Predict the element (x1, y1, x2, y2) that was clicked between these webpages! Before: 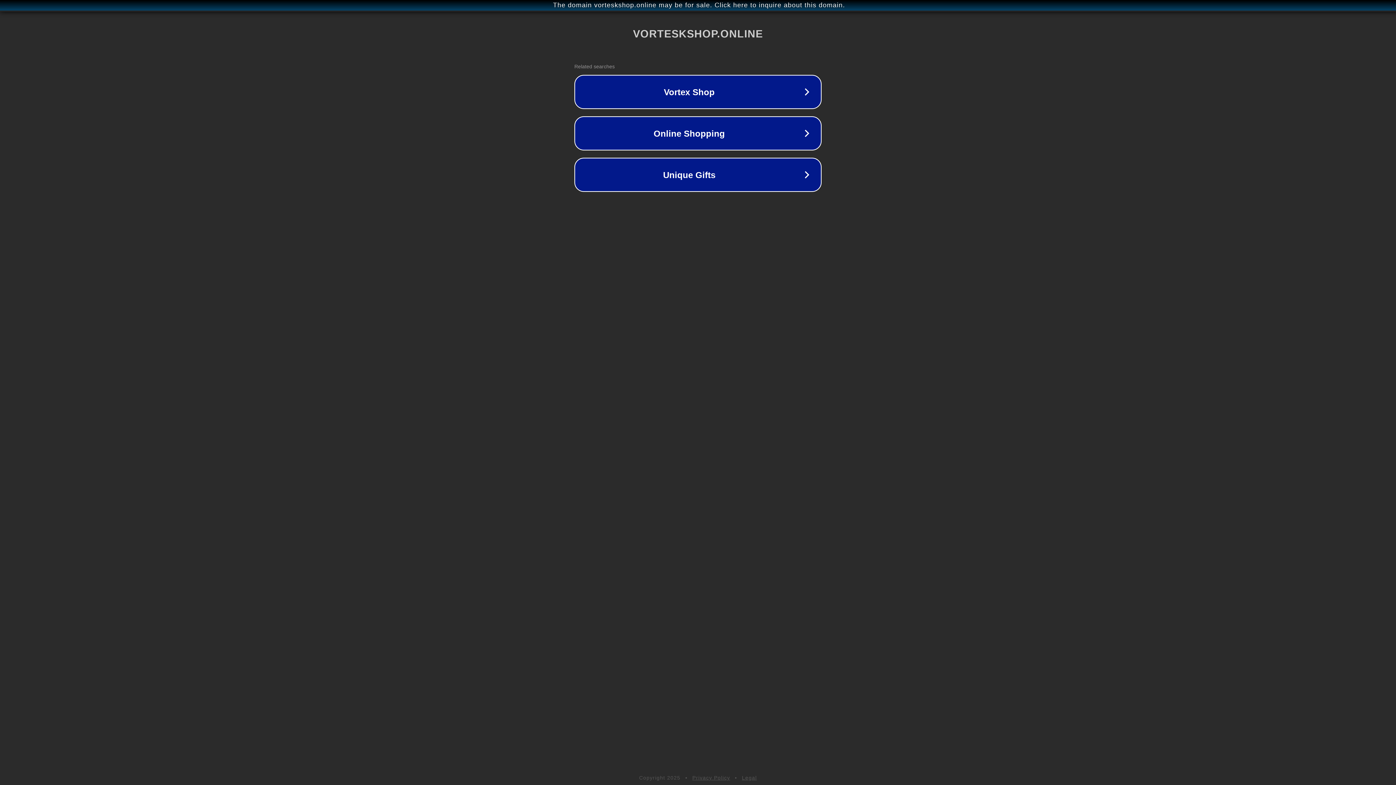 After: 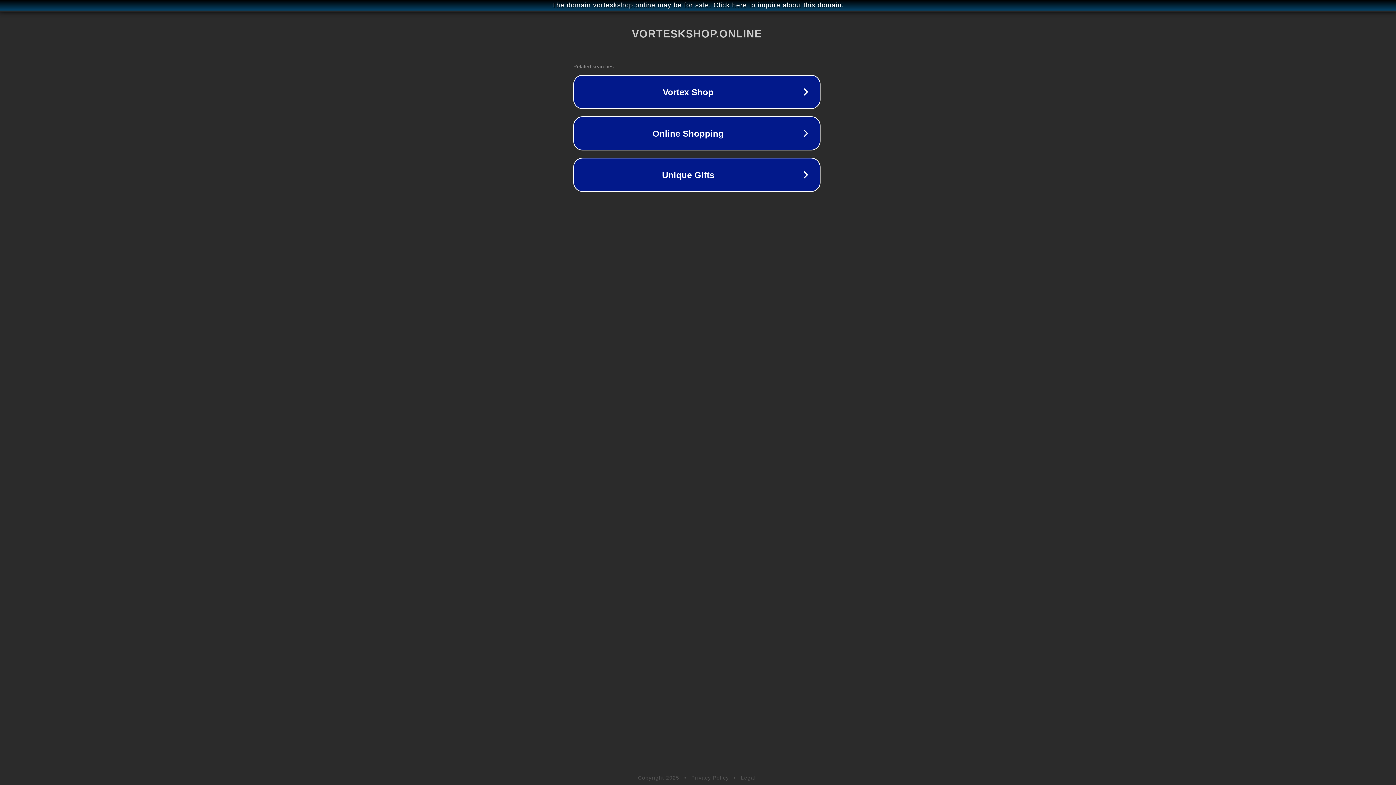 Action: label: The domain vorteskshop.online may be for sale. Click here to inquire about this domain. bbox: (1, 1, 1397, 9)